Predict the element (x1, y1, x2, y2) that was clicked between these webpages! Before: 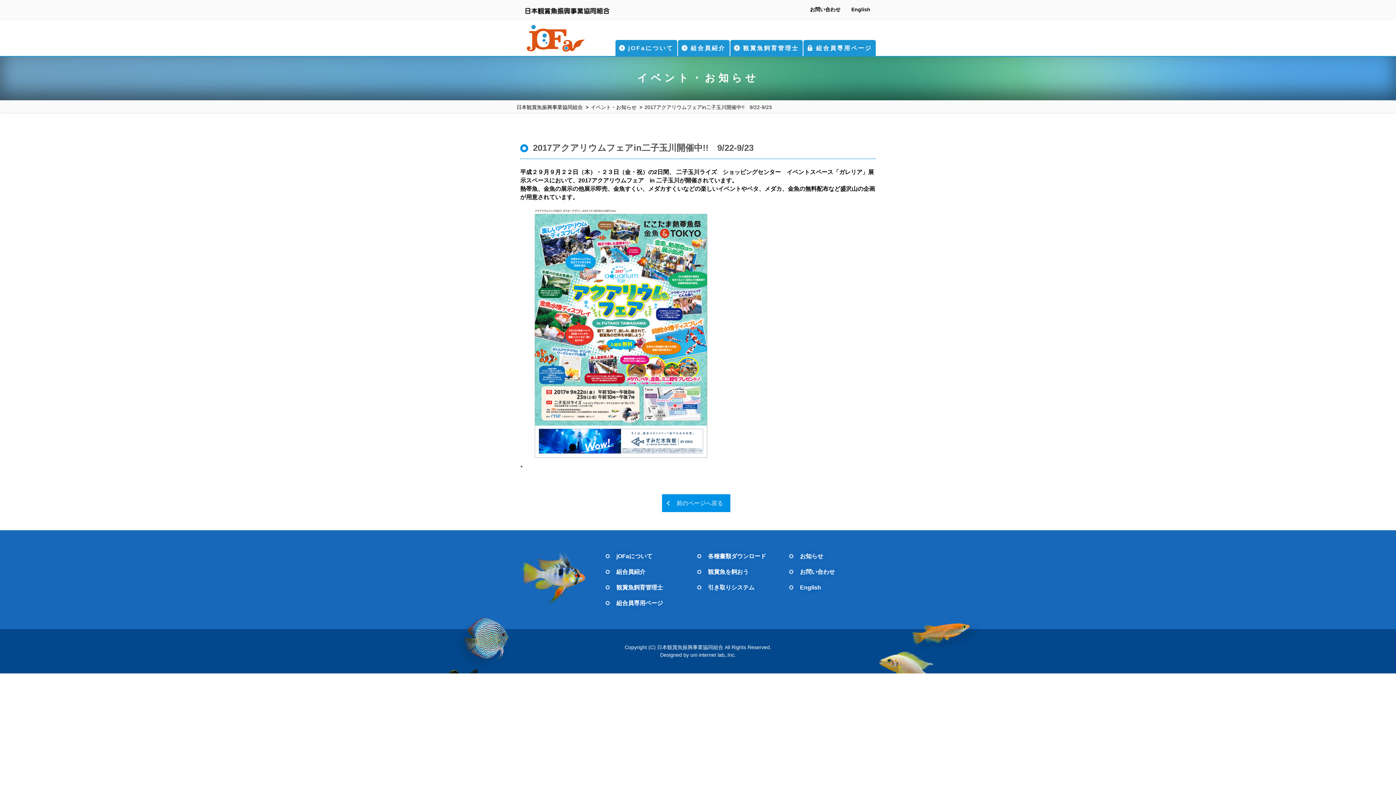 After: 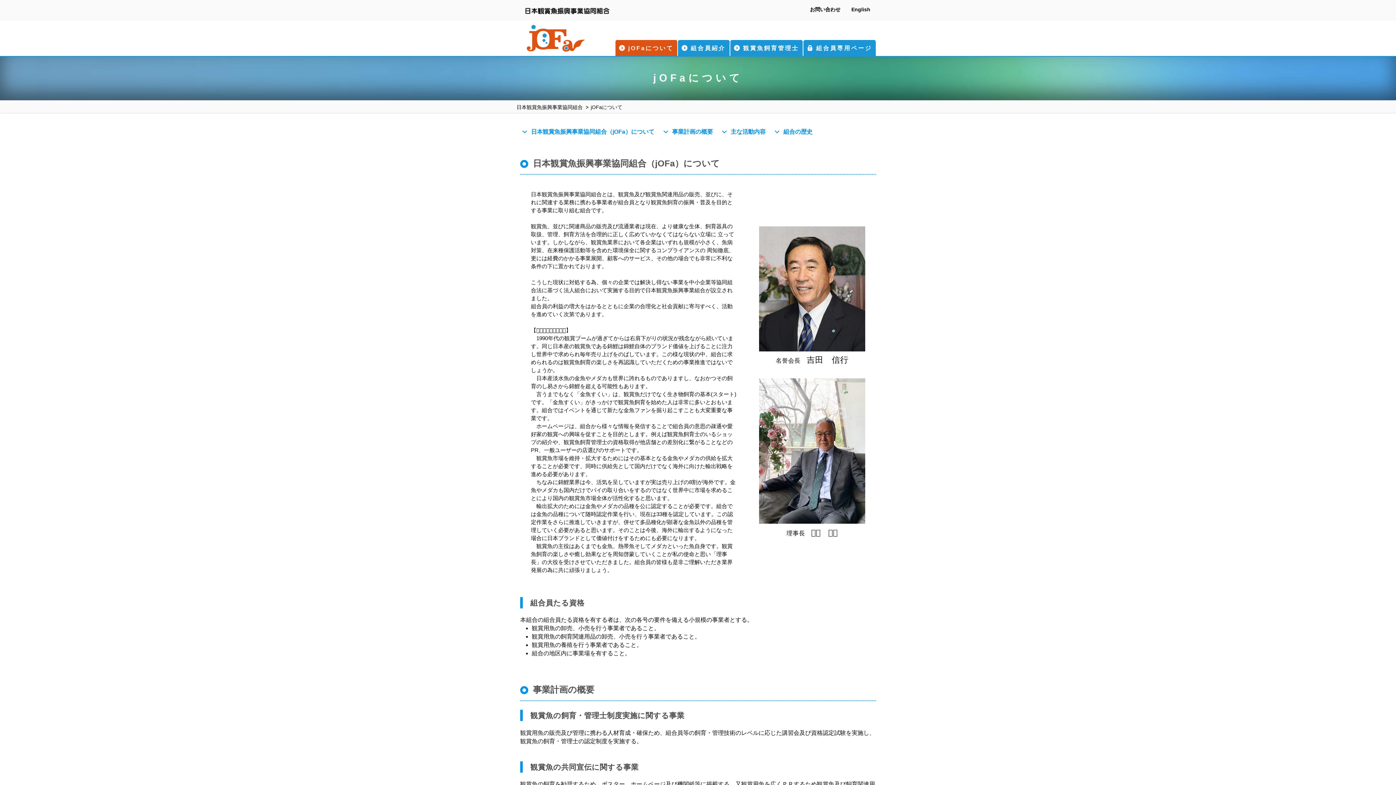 Action: label: jOFaについて bbox: (603, 548, 695, 564)